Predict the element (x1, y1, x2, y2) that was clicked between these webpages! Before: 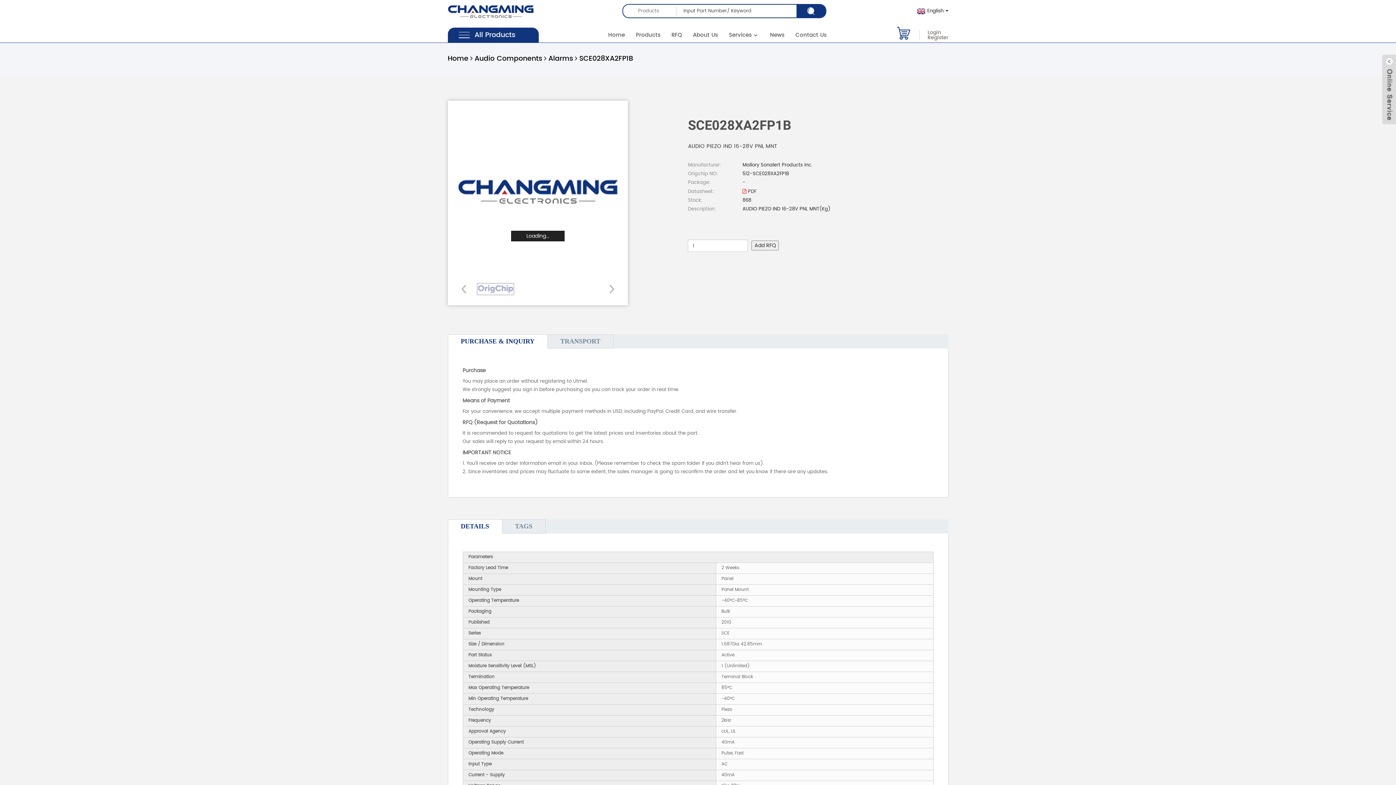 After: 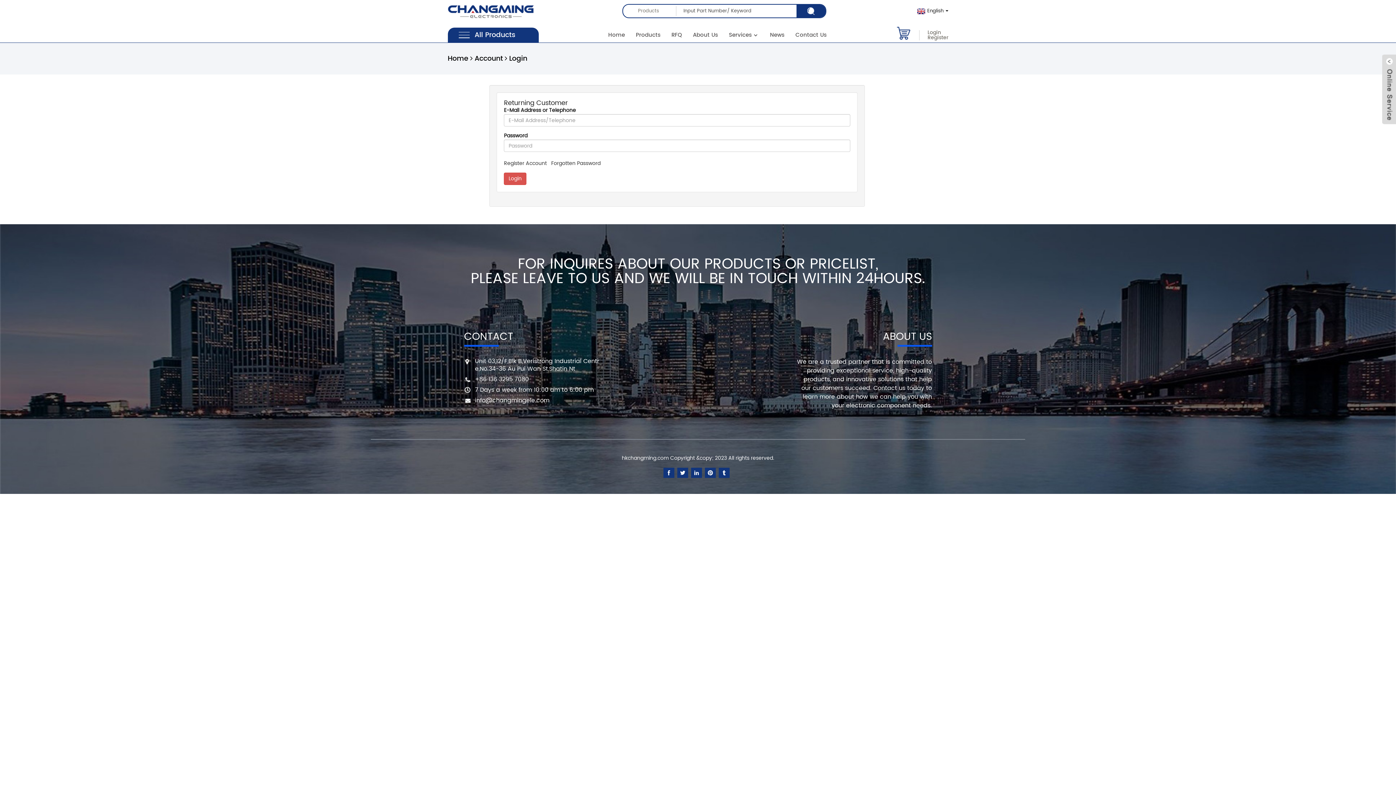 Action: label: Login bbox: (927, 30, 948, 35)